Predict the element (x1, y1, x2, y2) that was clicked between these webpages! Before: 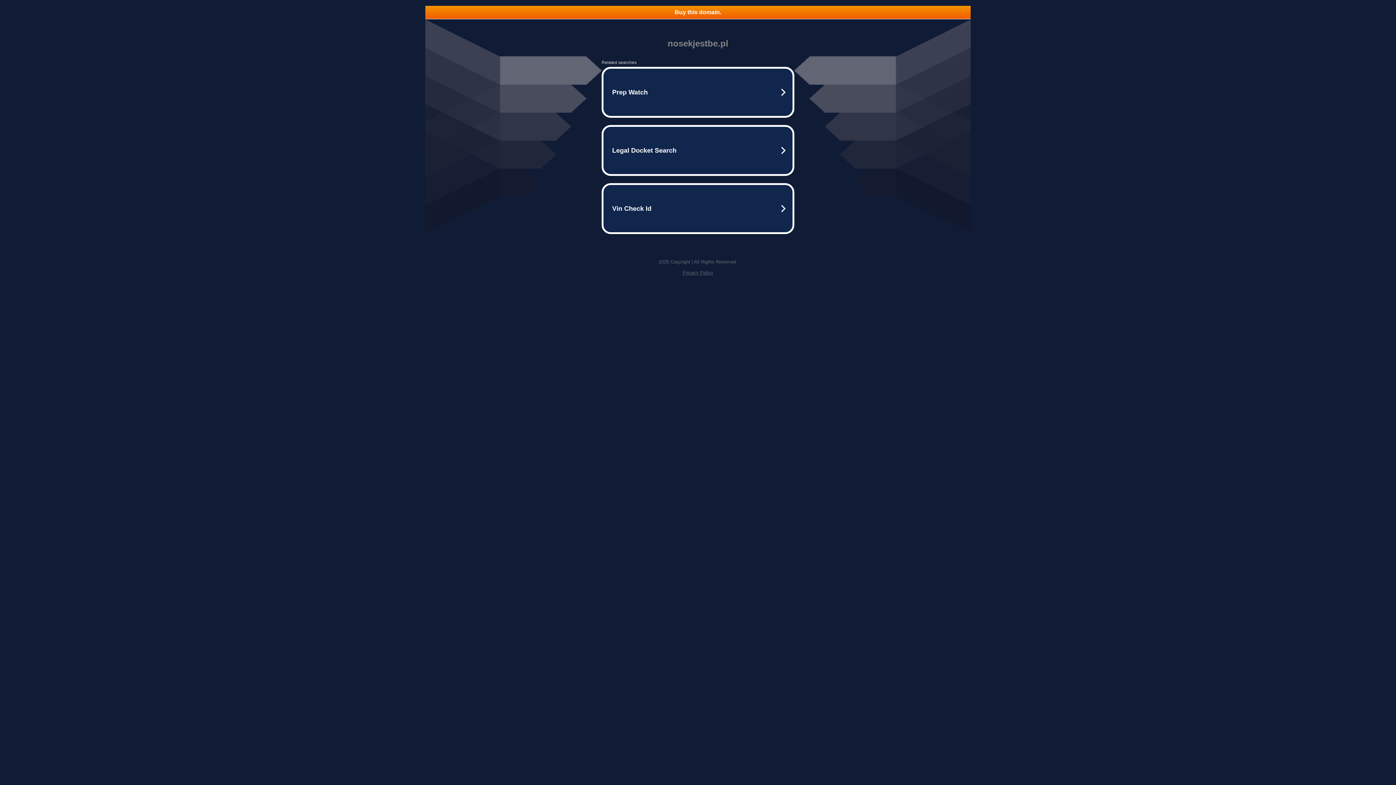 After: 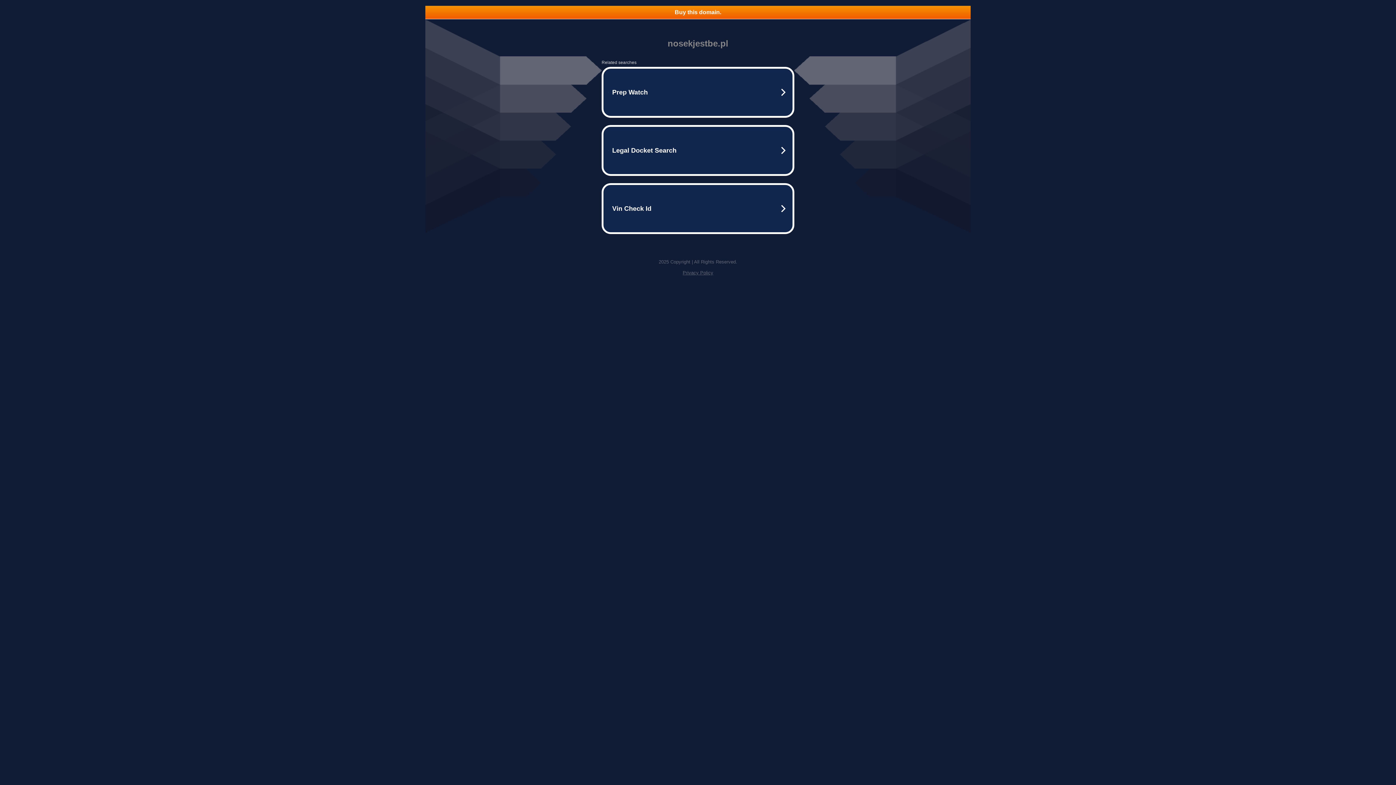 Action: label: Buy this domain. bbox: (425, 5, 970, 18)